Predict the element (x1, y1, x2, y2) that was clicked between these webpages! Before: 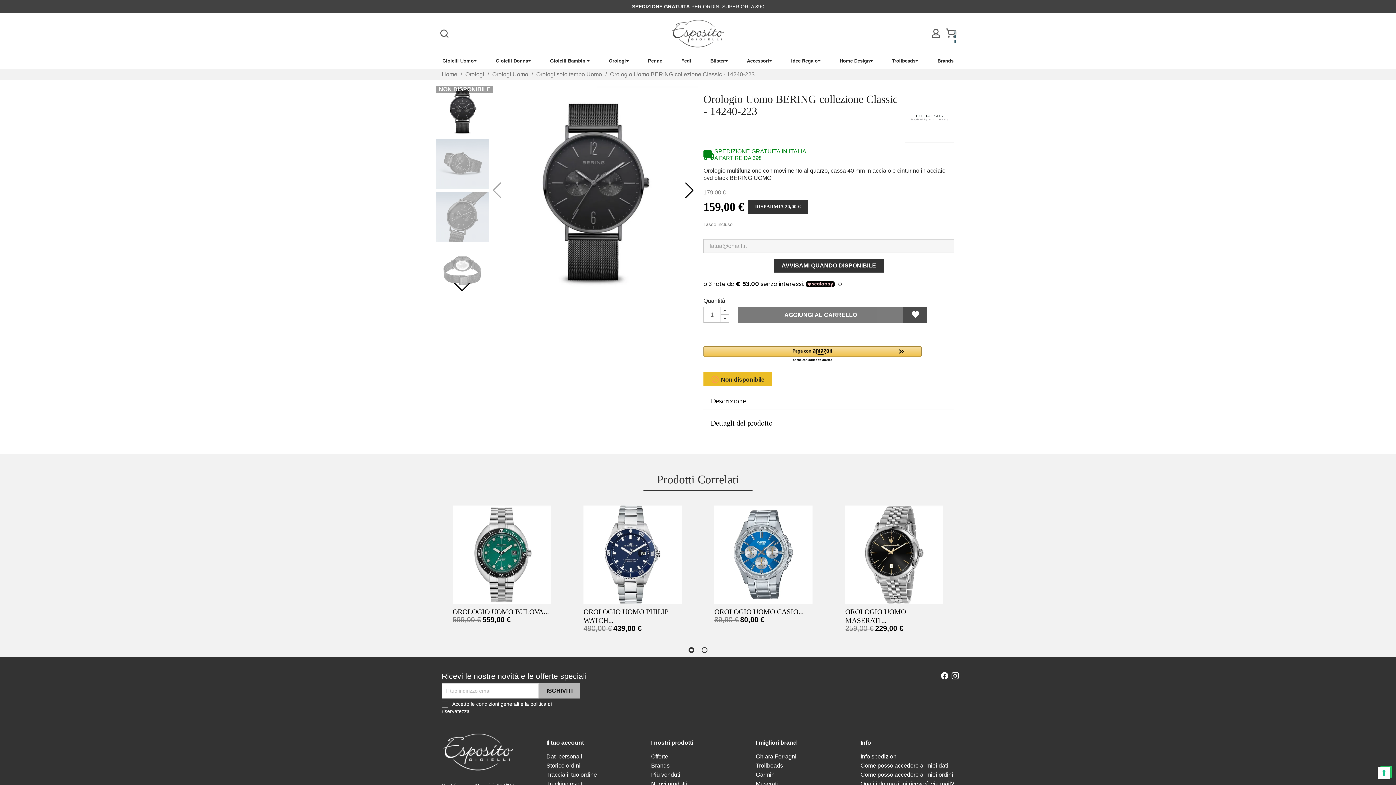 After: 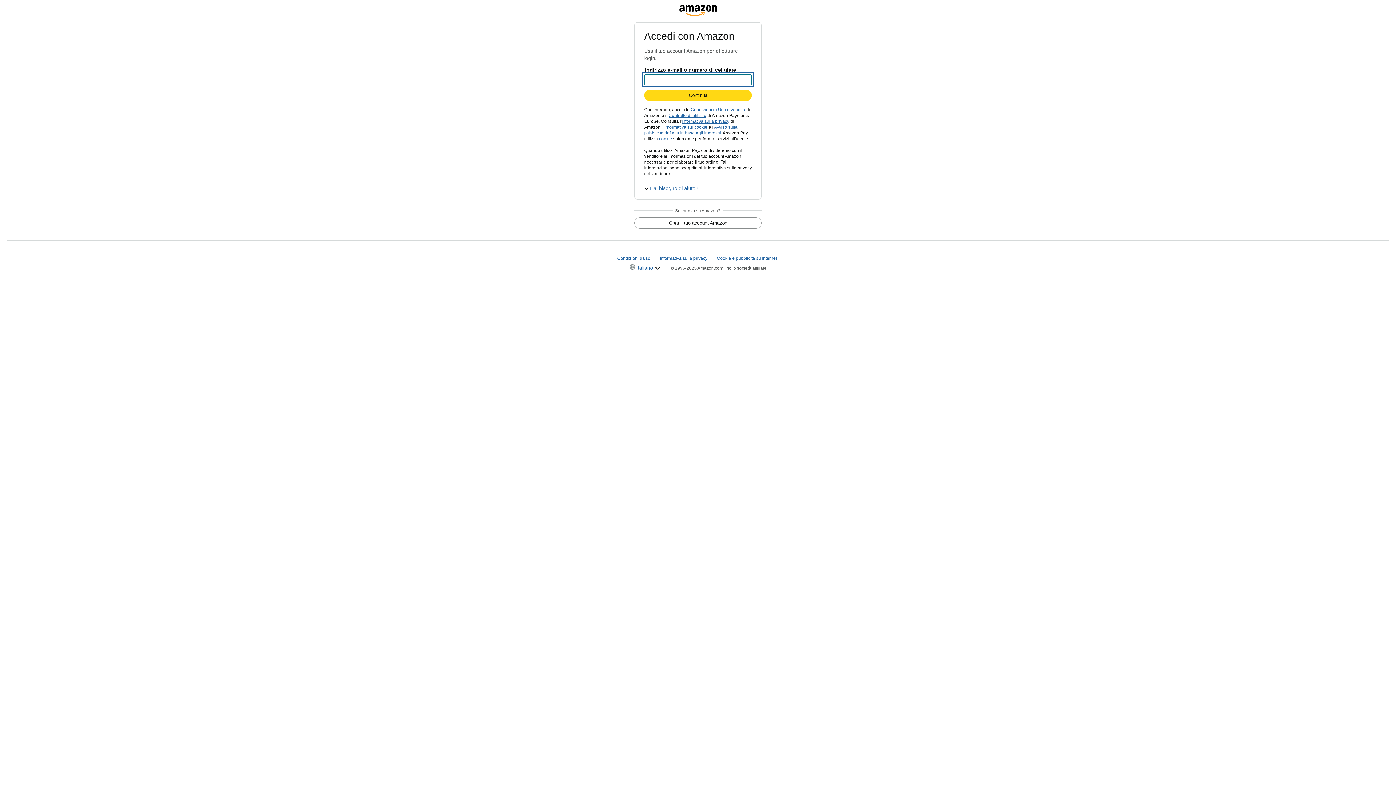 Action: bbox: (703, 346, 1048, 362) label: Amazon Pay - Usa il tuo account Amazon